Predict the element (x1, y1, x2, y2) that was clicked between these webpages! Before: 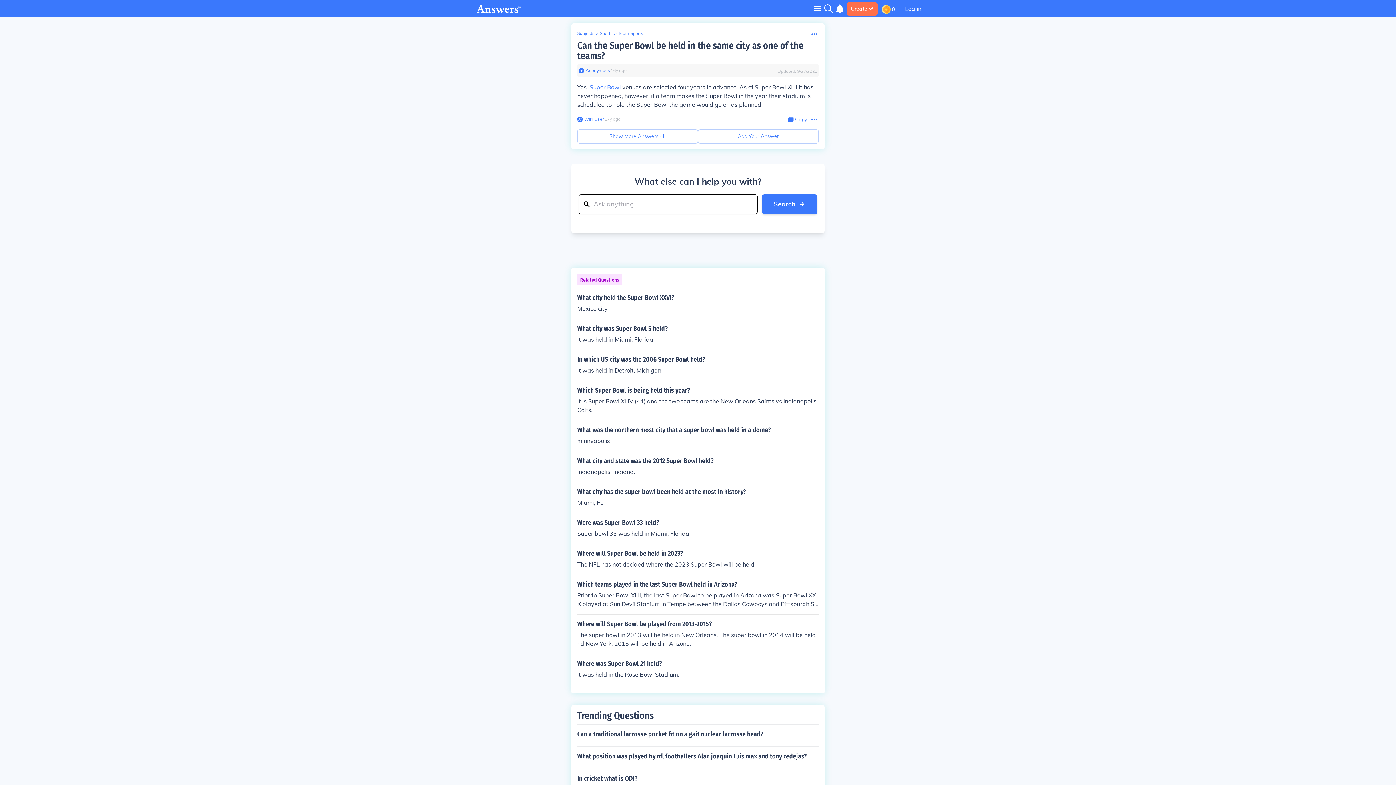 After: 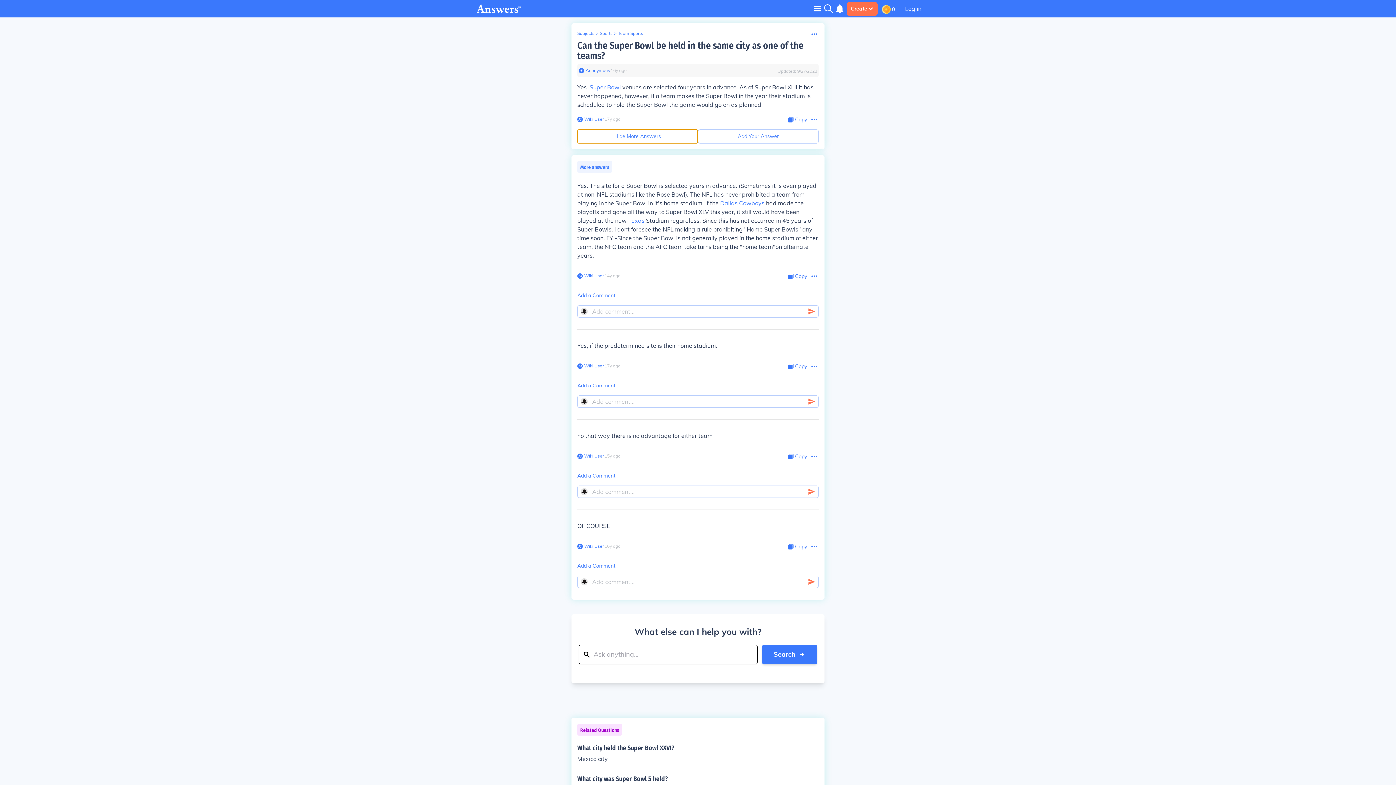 Action: bbox: (577, 129, 698, 143) label: Show More Answers (4)